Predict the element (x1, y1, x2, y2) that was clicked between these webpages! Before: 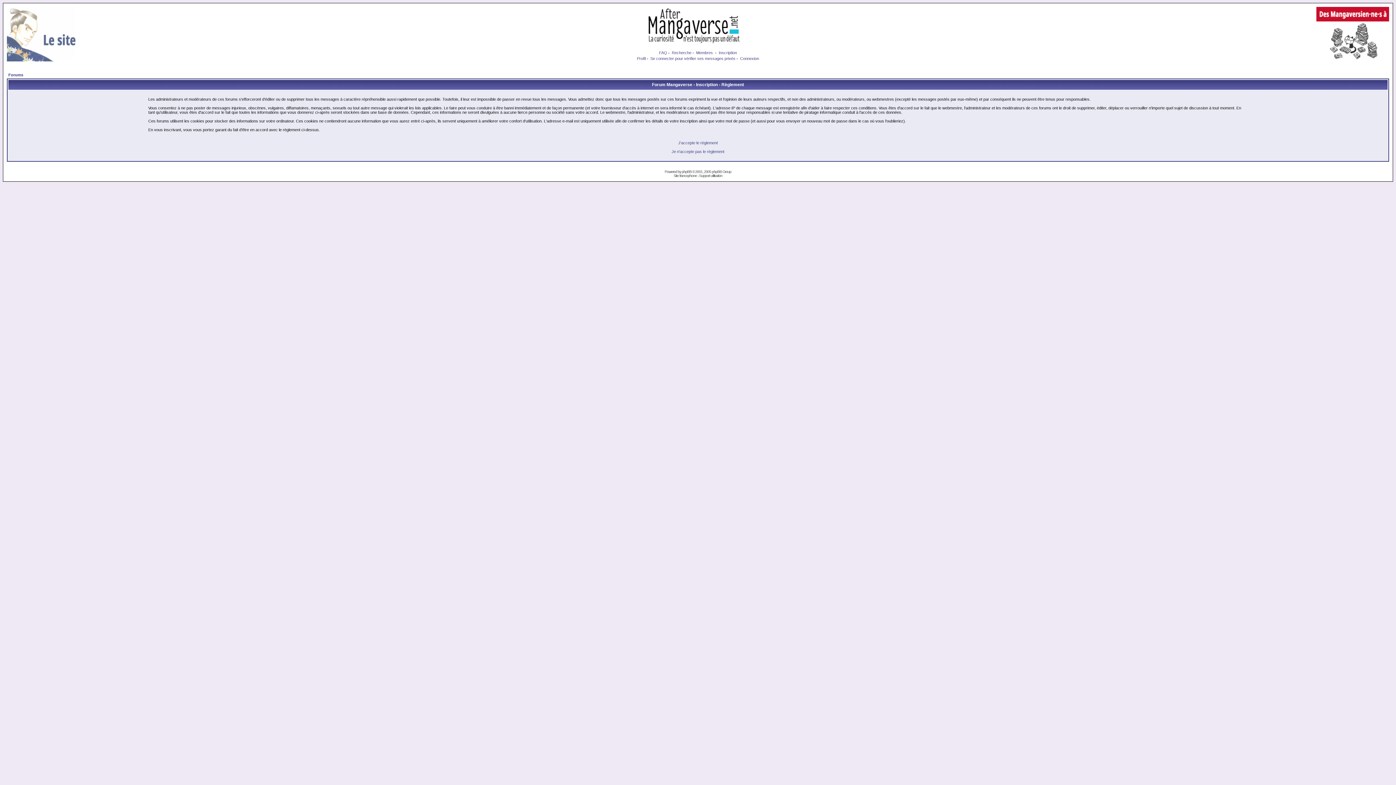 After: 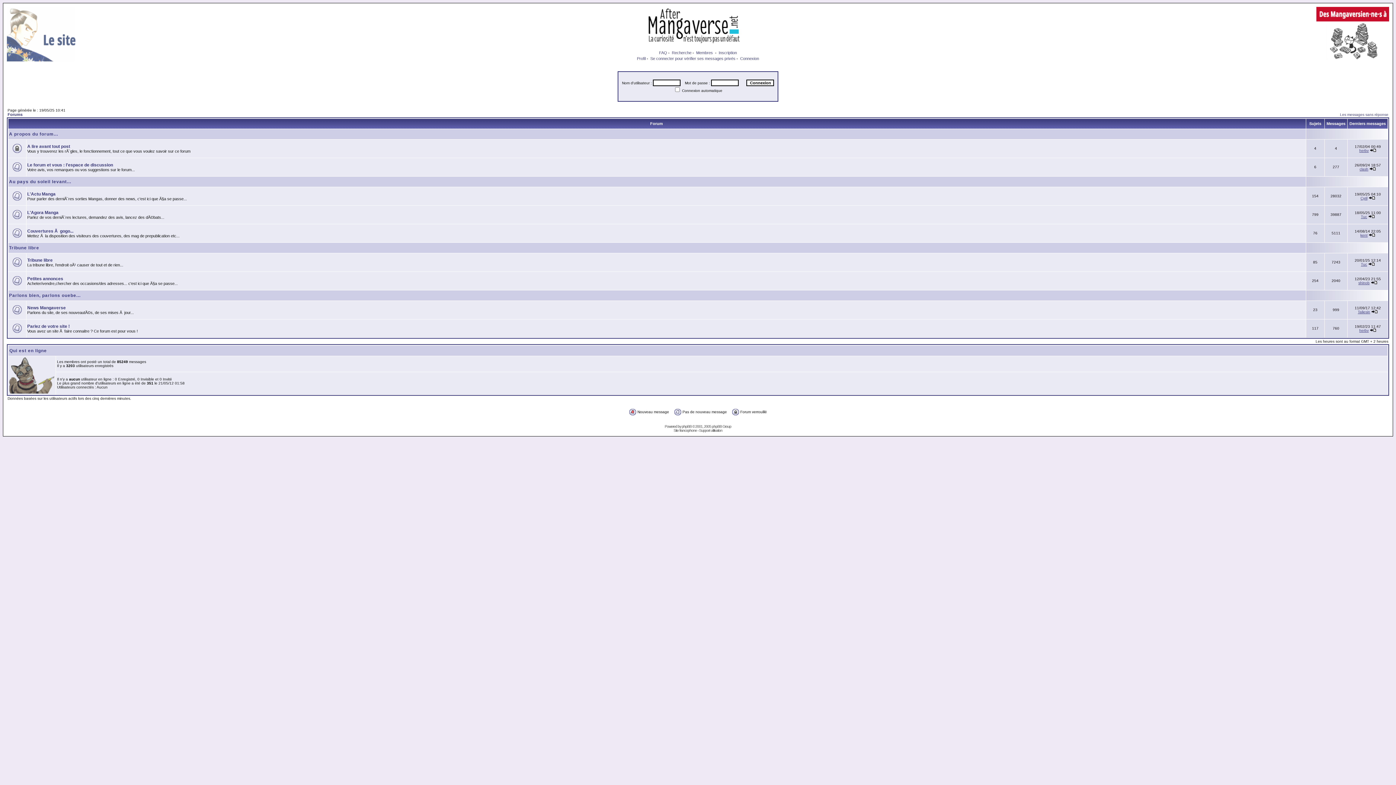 Action: bbox: (8, 72, 23, 77) label: Forums